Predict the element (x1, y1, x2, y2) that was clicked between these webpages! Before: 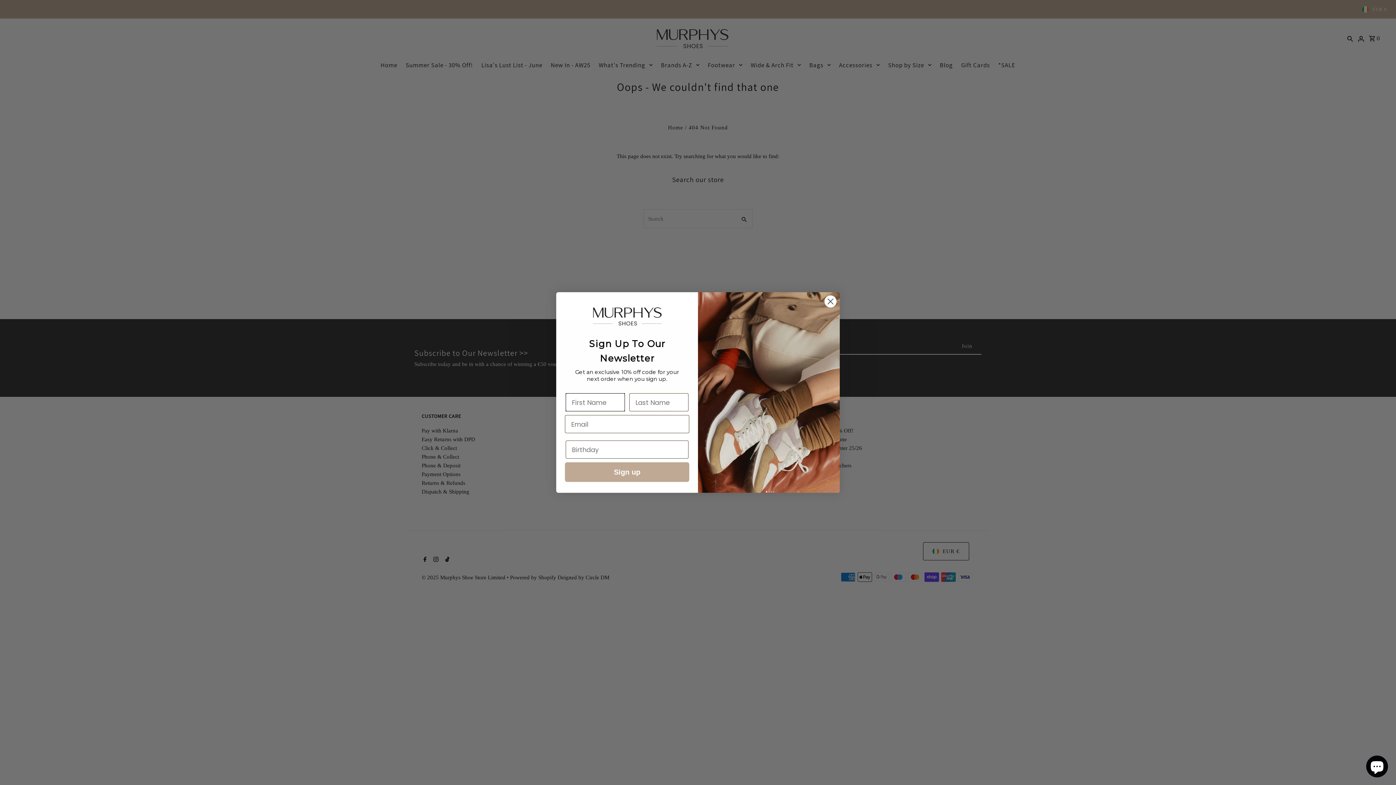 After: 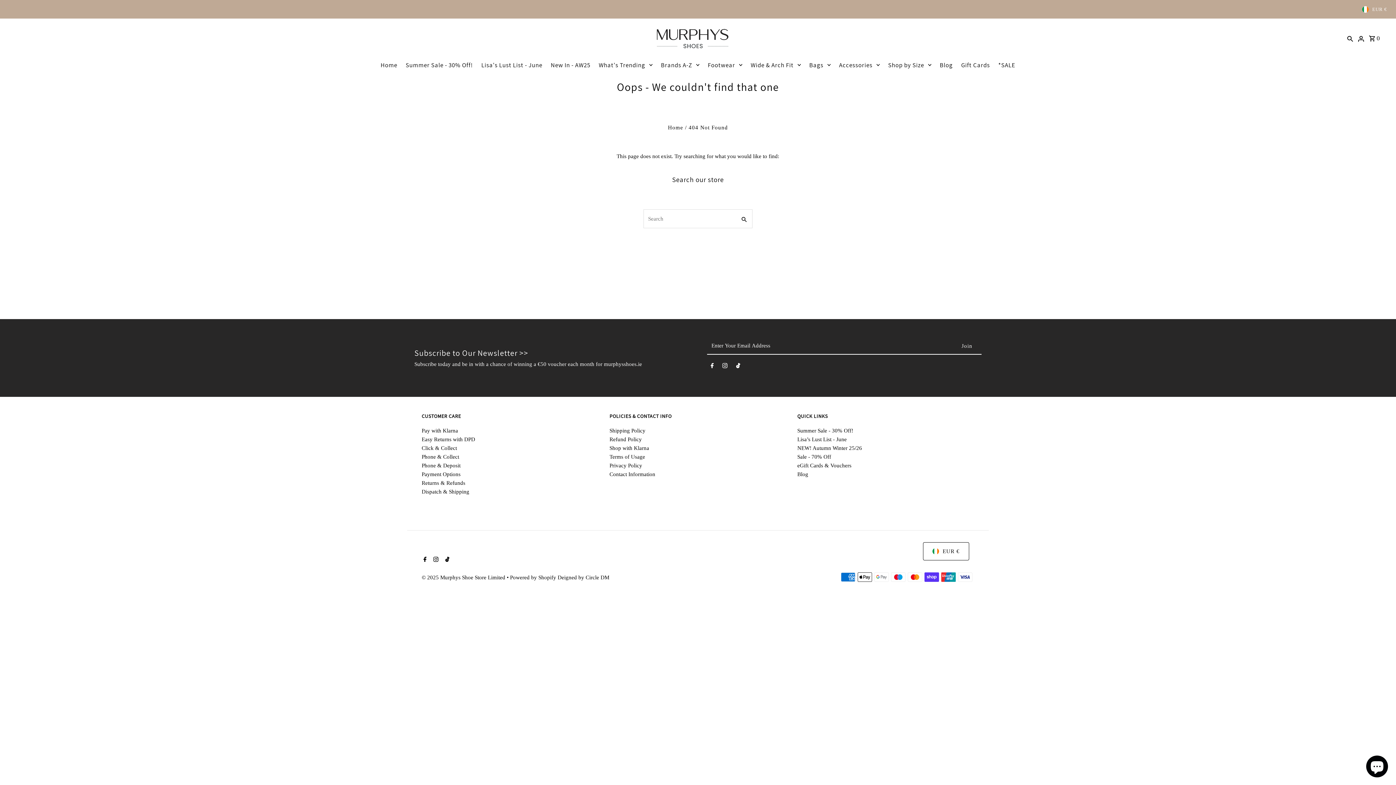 Action: label: Close dialog bbox: (824, 295, 837, 307)